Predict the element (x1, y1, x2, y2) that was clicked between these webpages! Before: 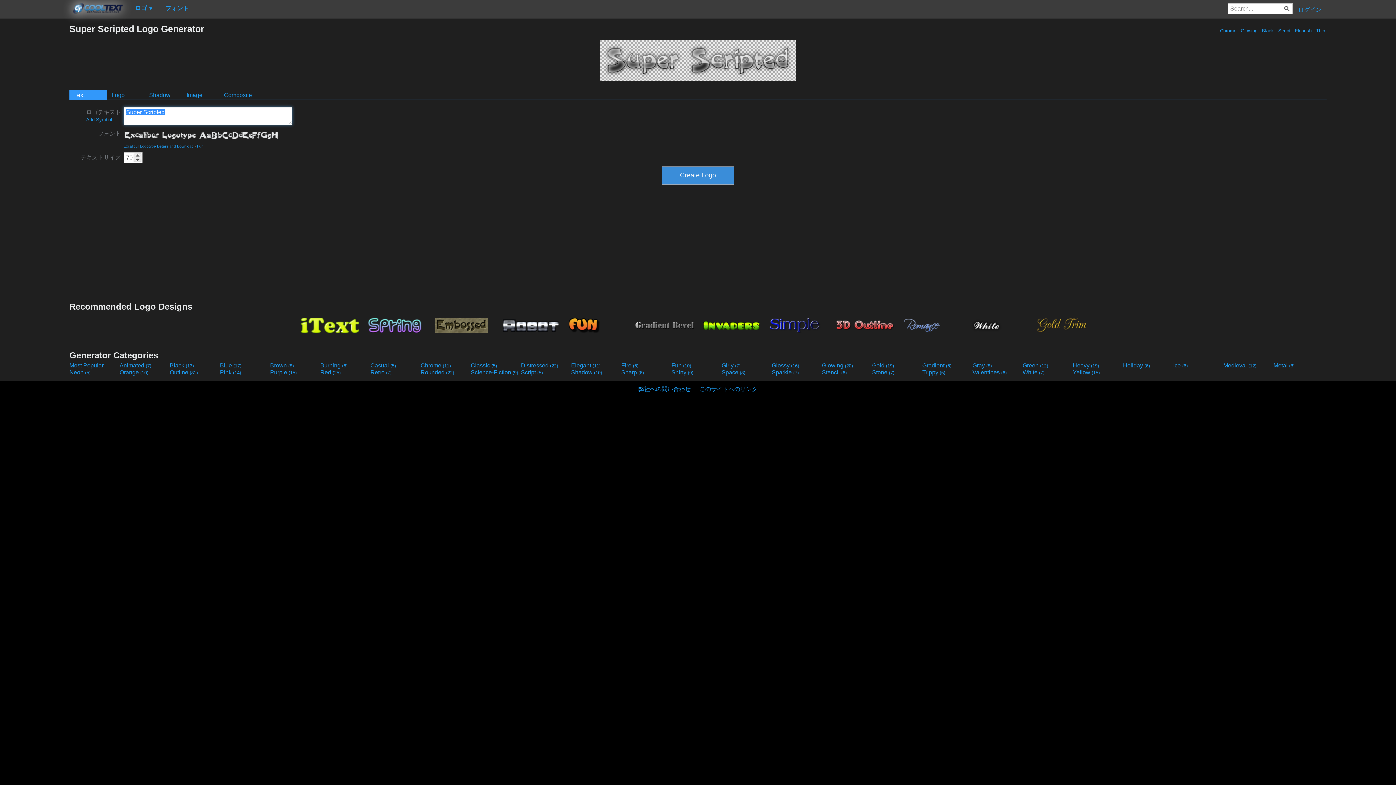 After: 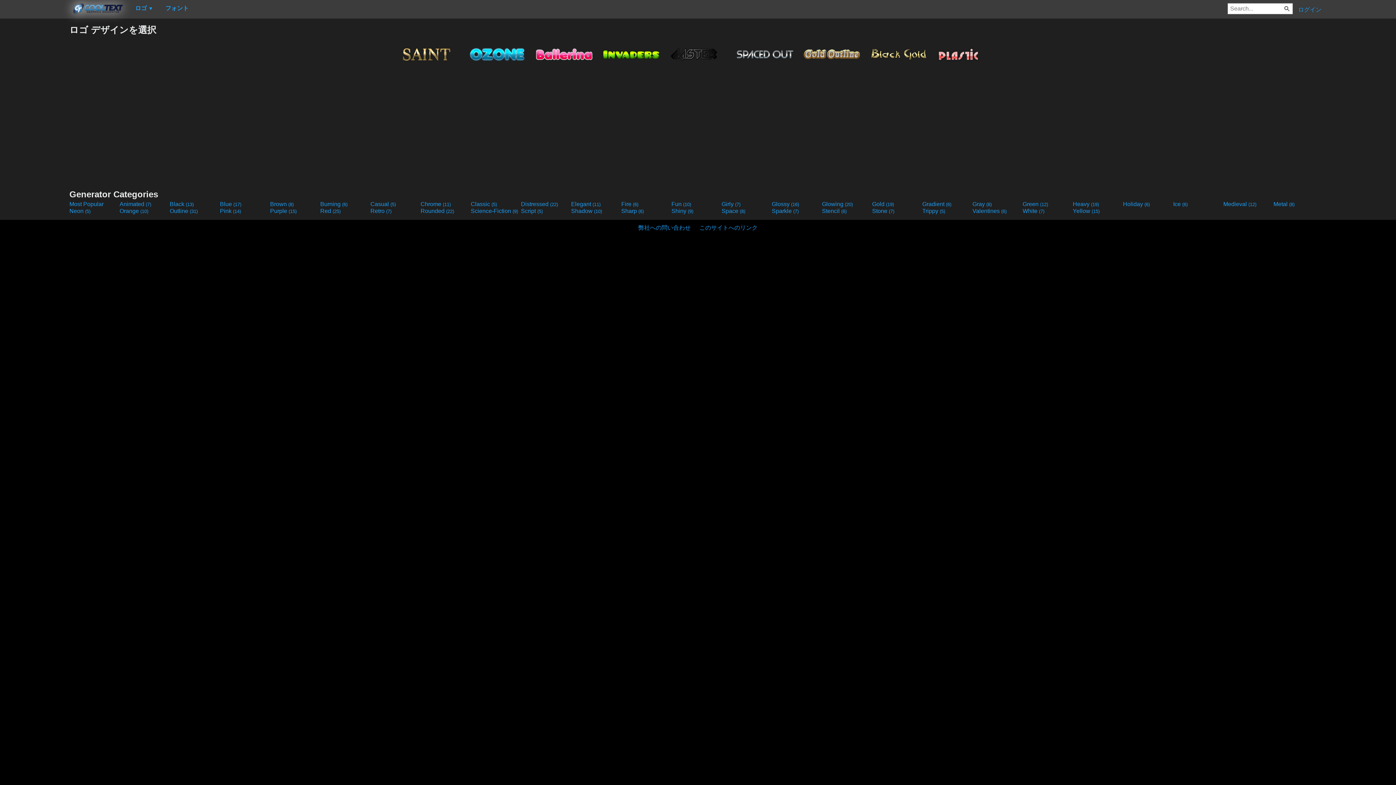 Action: label: Shiny (9) bbox: (671, 369, 720, 375)